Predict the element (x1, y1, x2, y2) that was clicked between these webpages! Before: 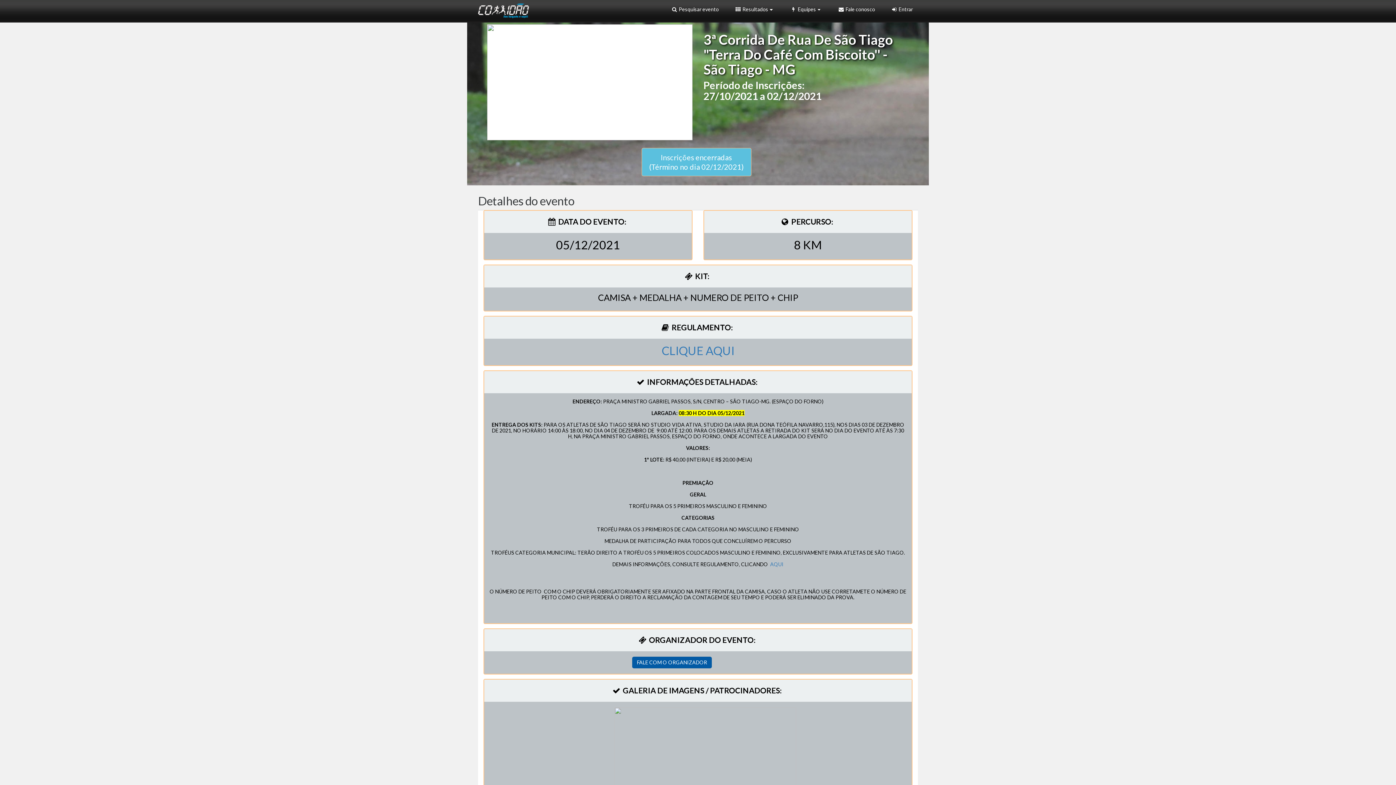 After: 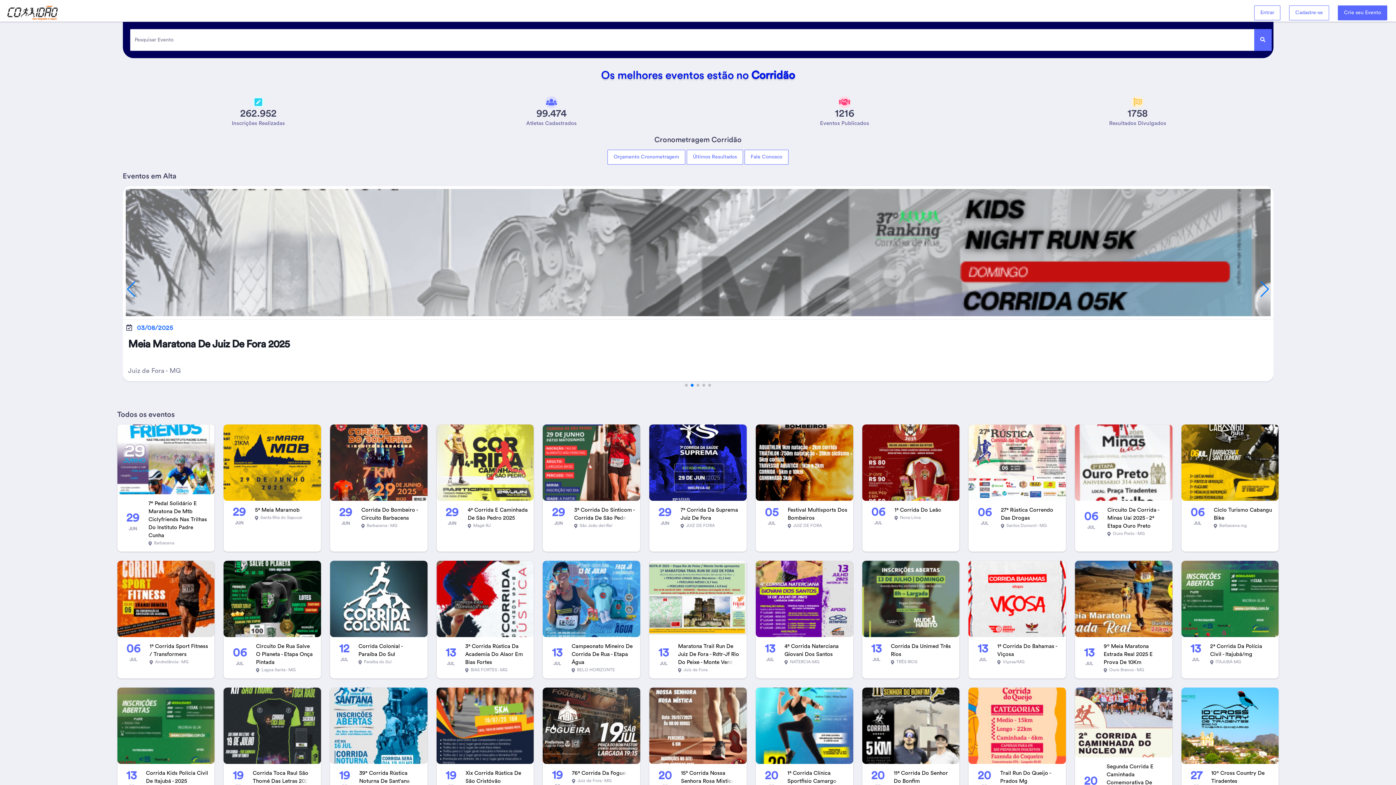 Action: bbox: (478, 2, 528, 19)